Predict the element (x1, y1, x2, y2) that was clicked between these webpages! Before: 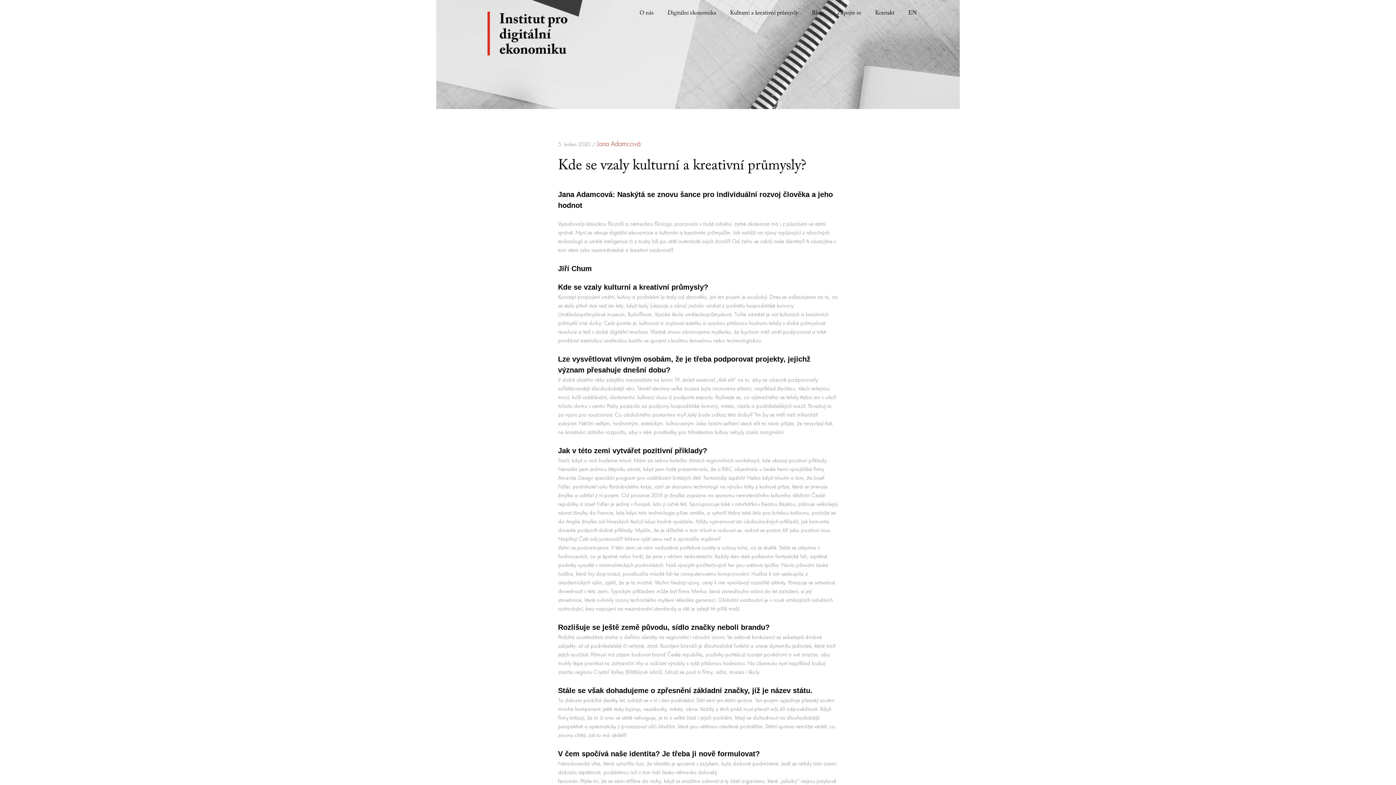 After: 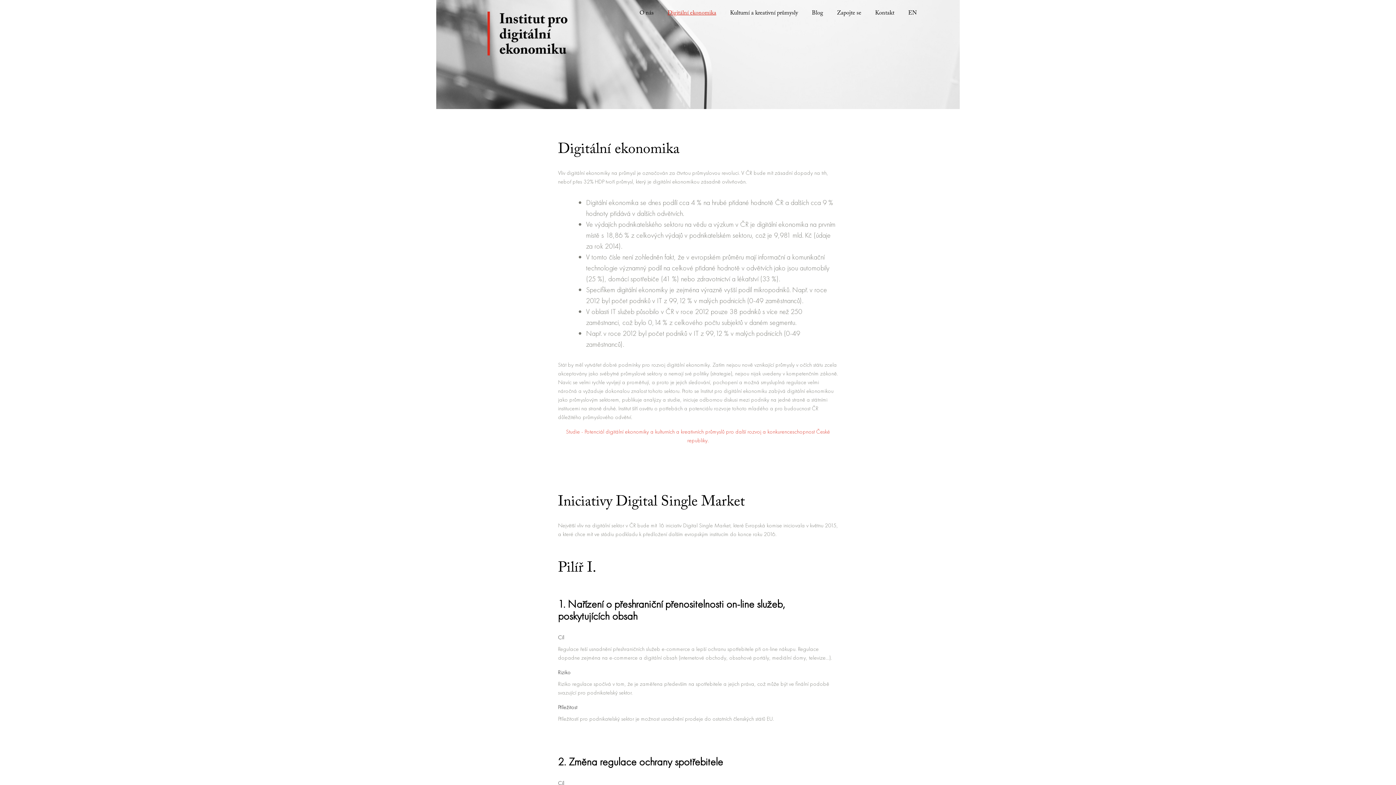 Action: label: Digitální ekonomika bbox: (661, 6, 722, 20)